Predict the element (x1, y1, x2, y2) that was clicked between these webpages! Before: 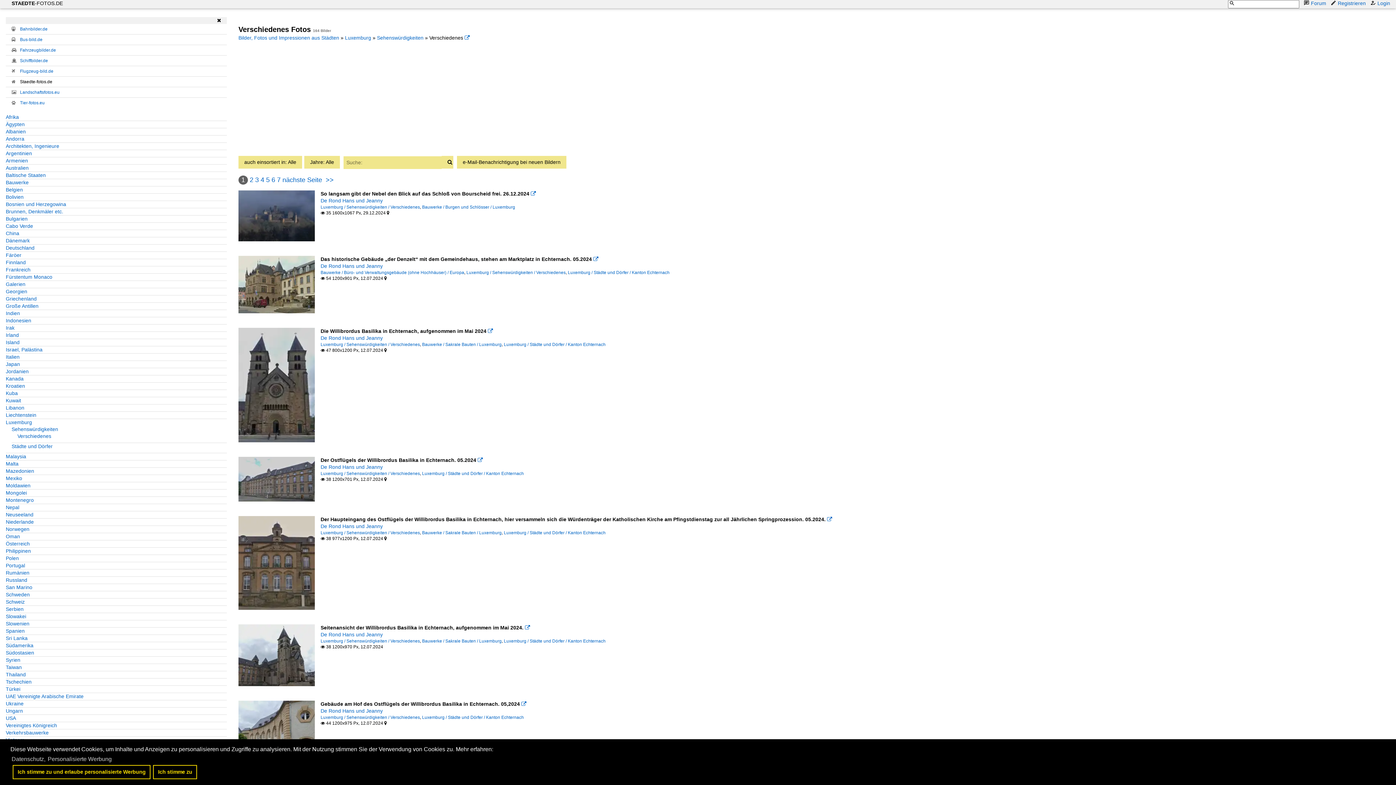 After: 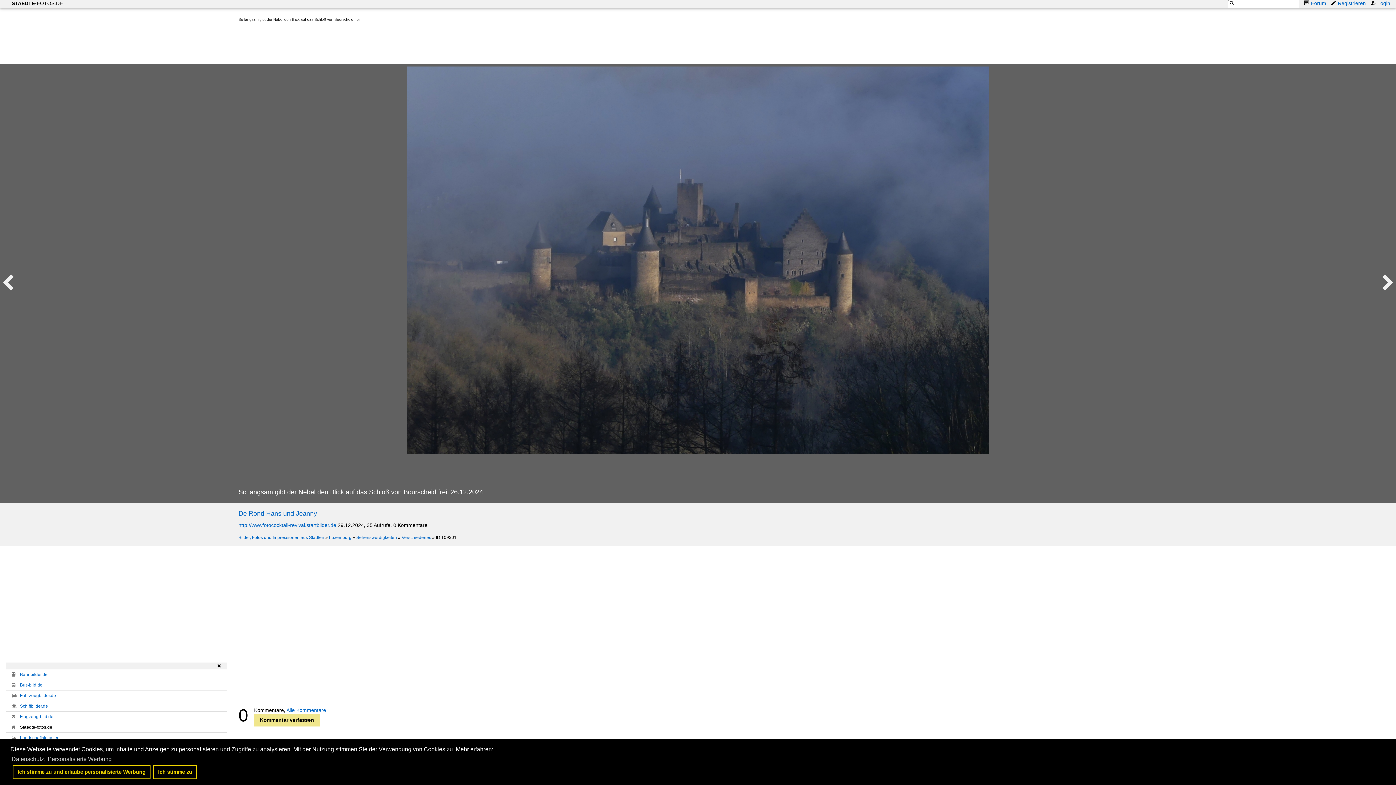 Action: bbox: (238, 236, 314, 242)